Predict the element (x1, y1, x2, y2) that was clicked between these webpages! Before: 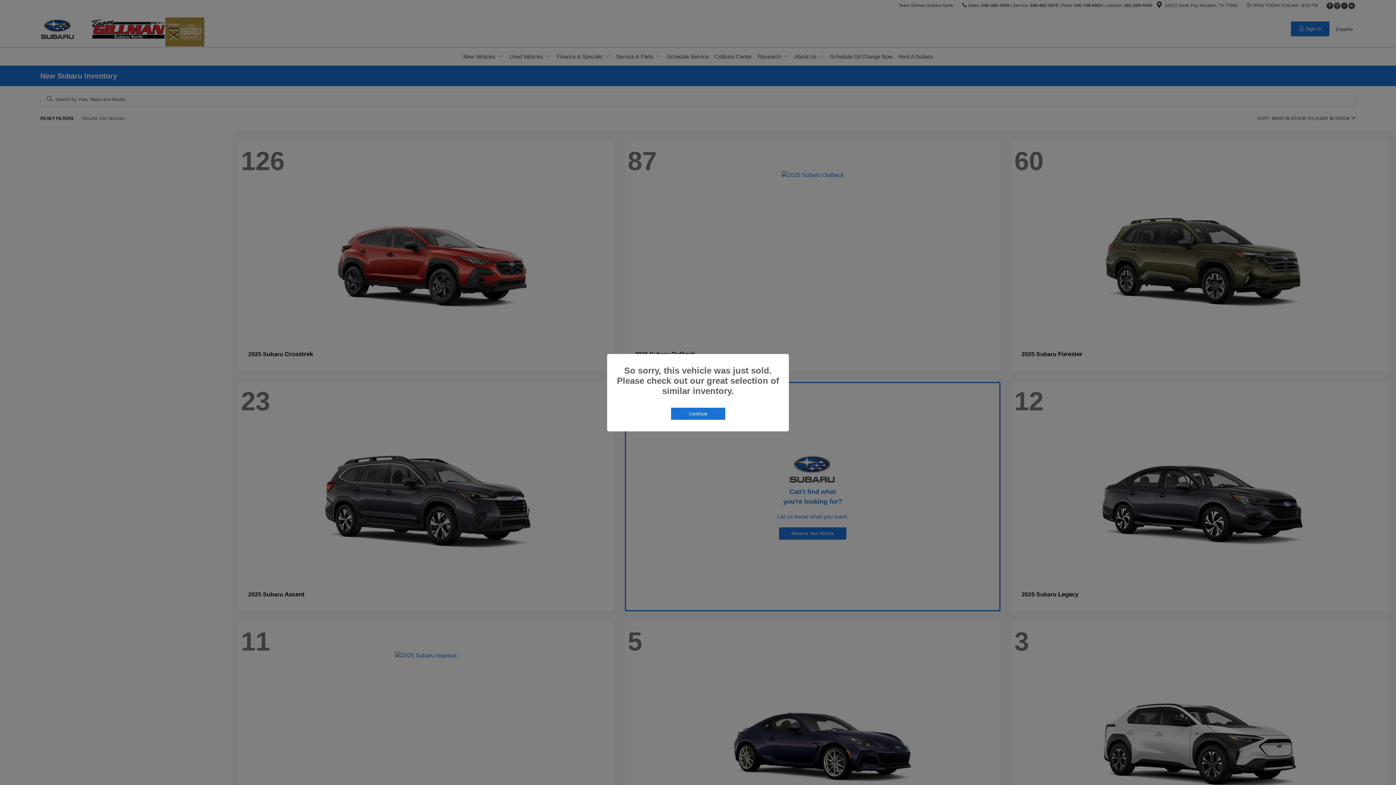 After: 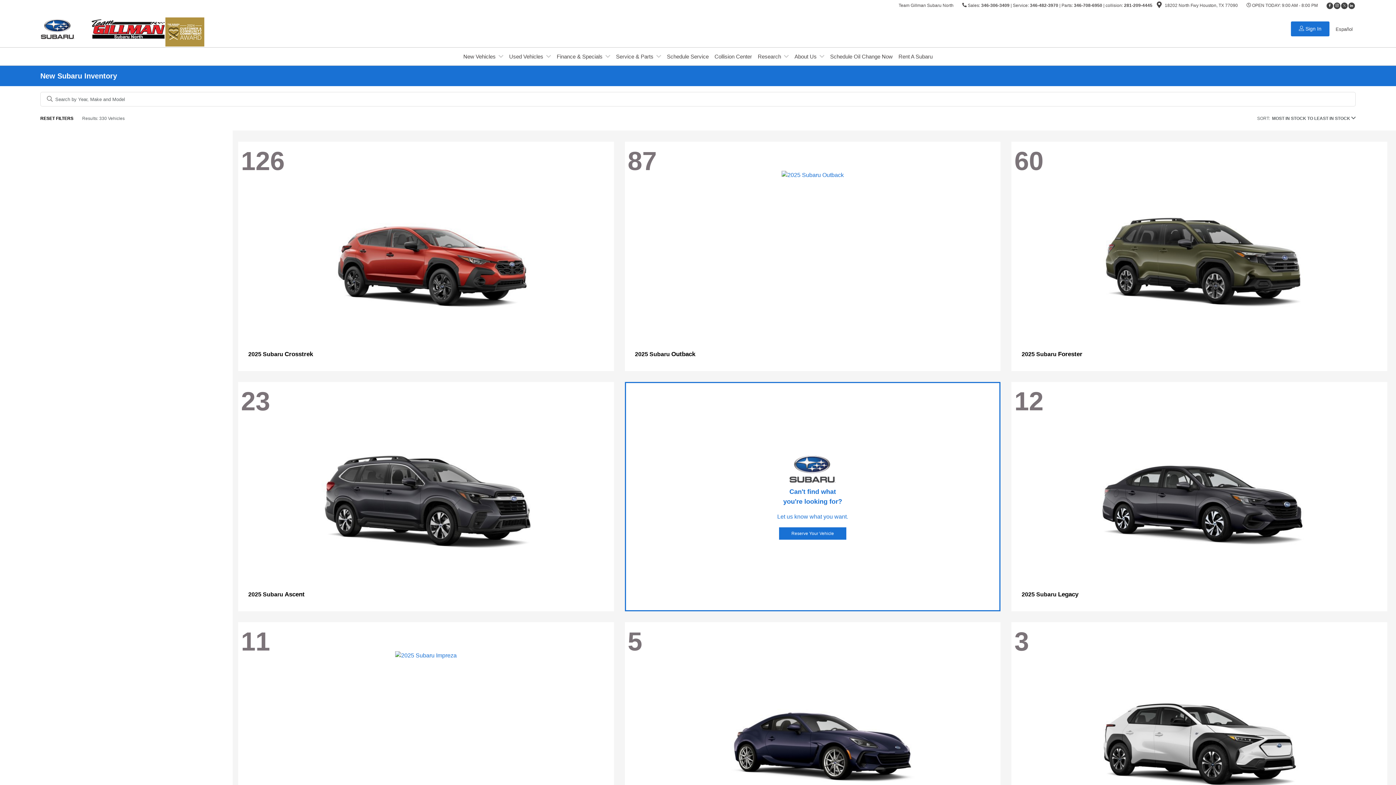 Action: label: Continue bbox: (671, 407, 725, 419)